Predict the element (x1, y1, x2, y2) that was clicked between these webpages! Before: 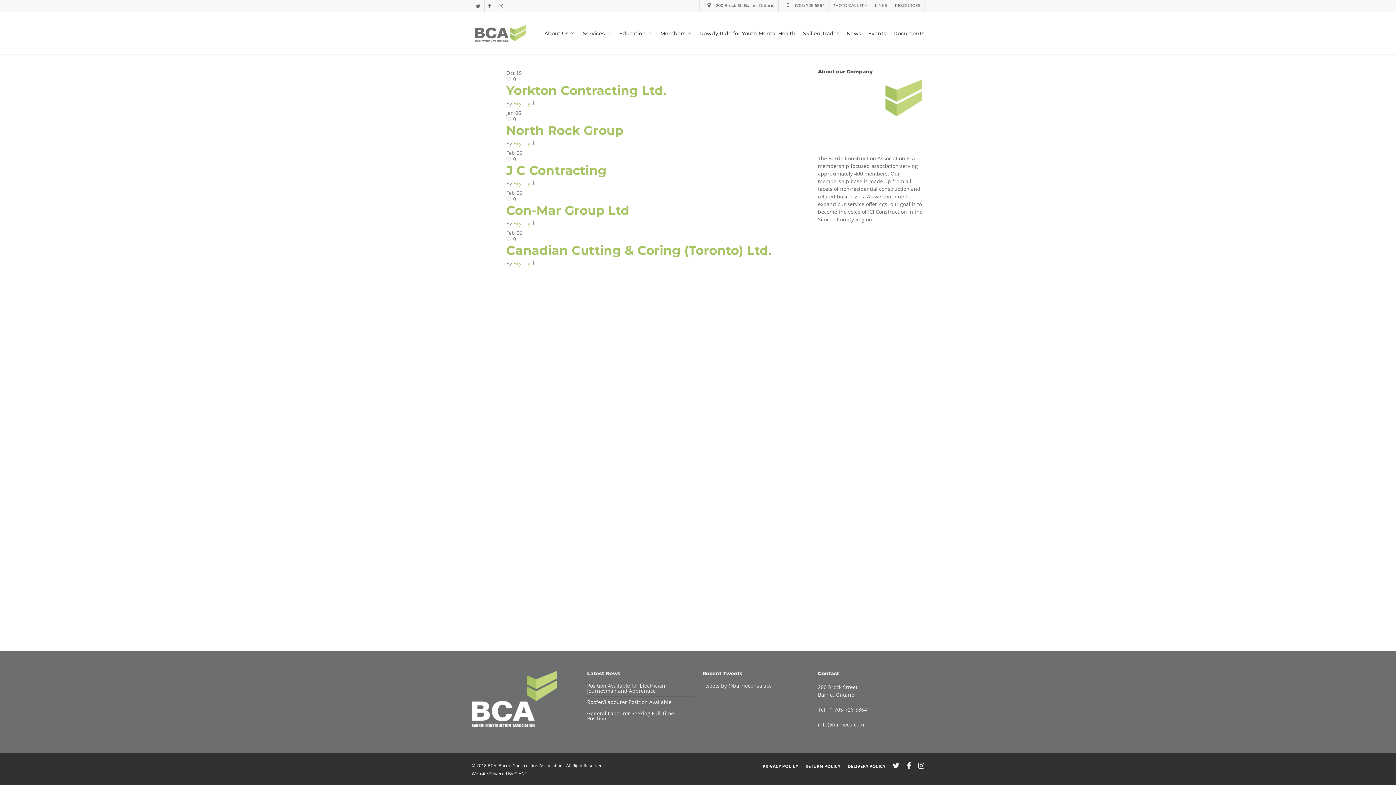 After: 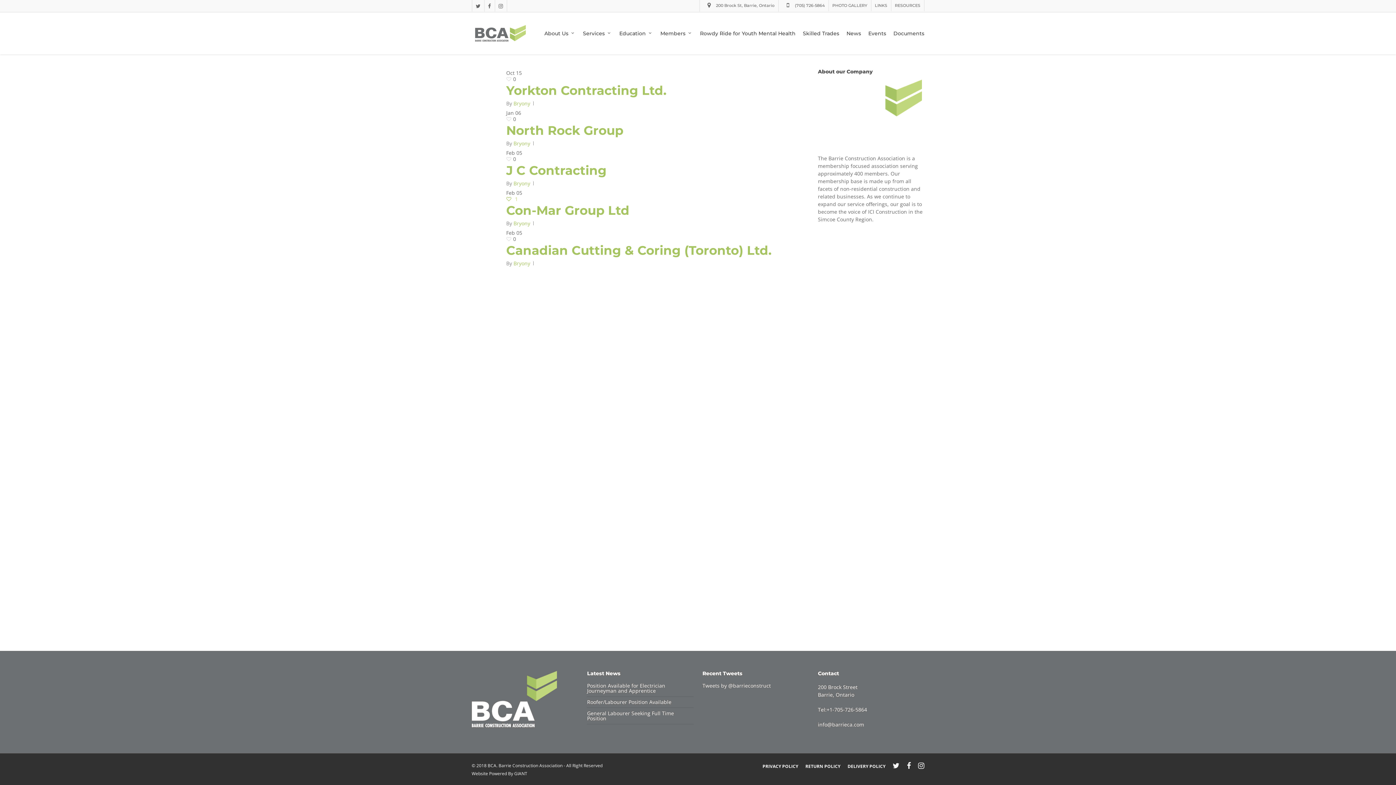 Action: label: 0 bbox: (506, 196, 516, 202)